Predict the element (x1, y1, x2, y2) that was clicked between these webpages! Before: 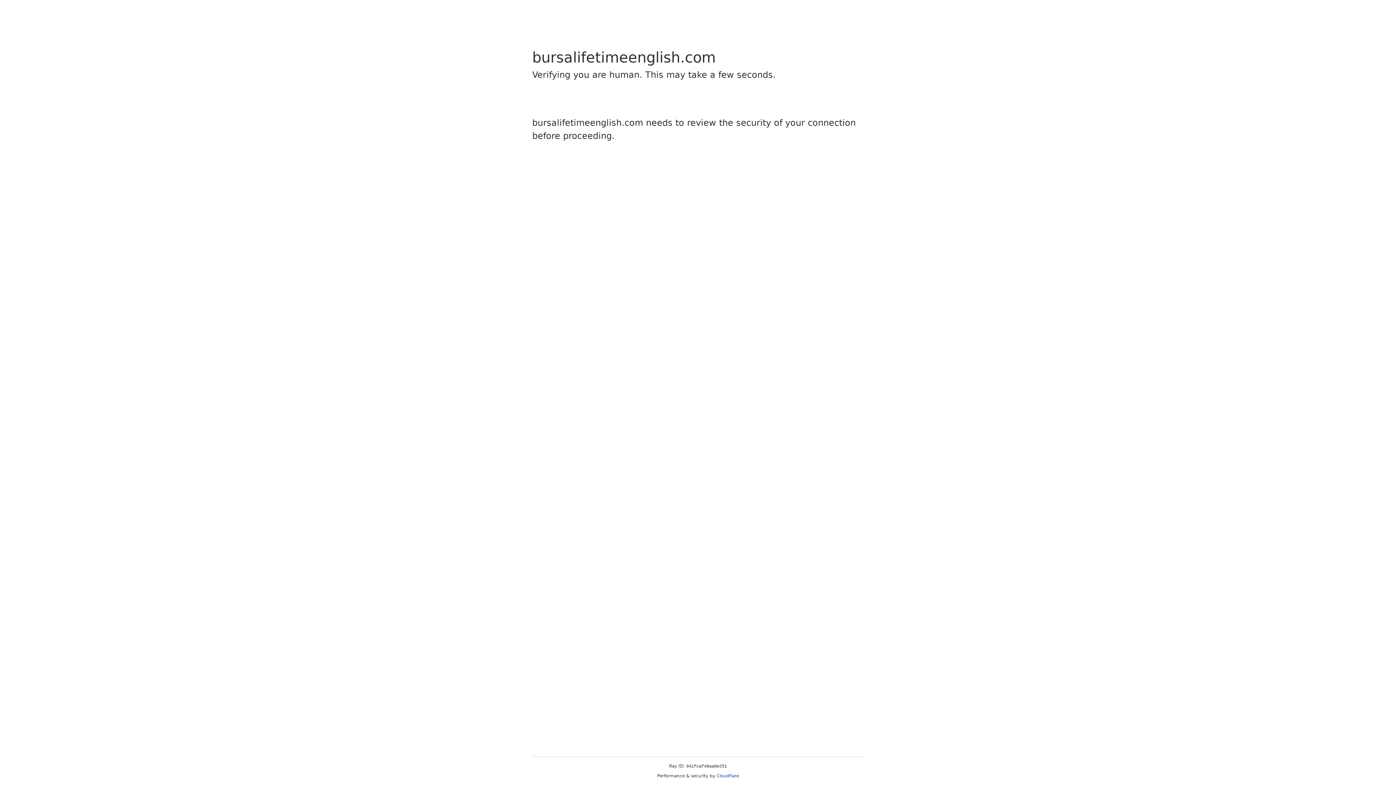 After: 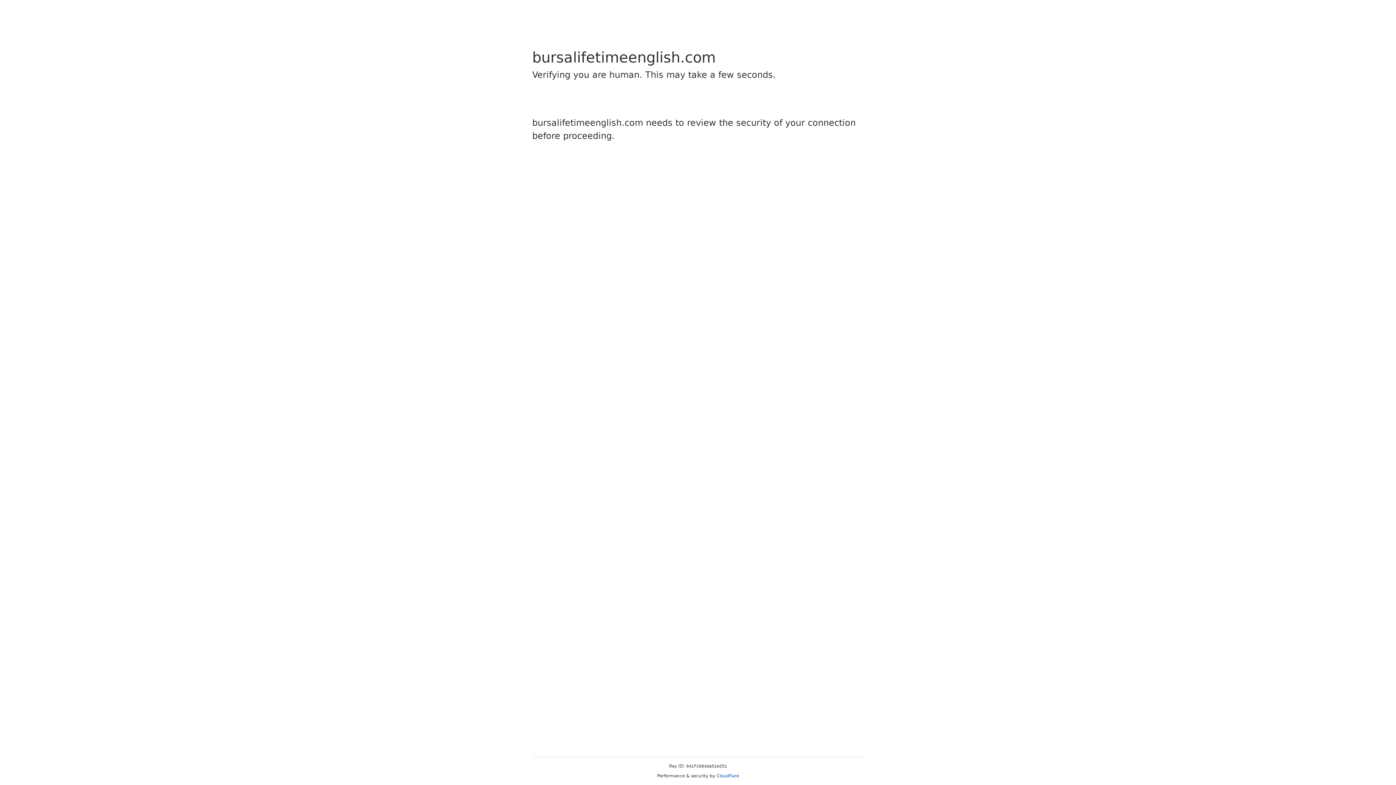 Action: label: Cloudflare bbox: (716, 773, 739, 778)